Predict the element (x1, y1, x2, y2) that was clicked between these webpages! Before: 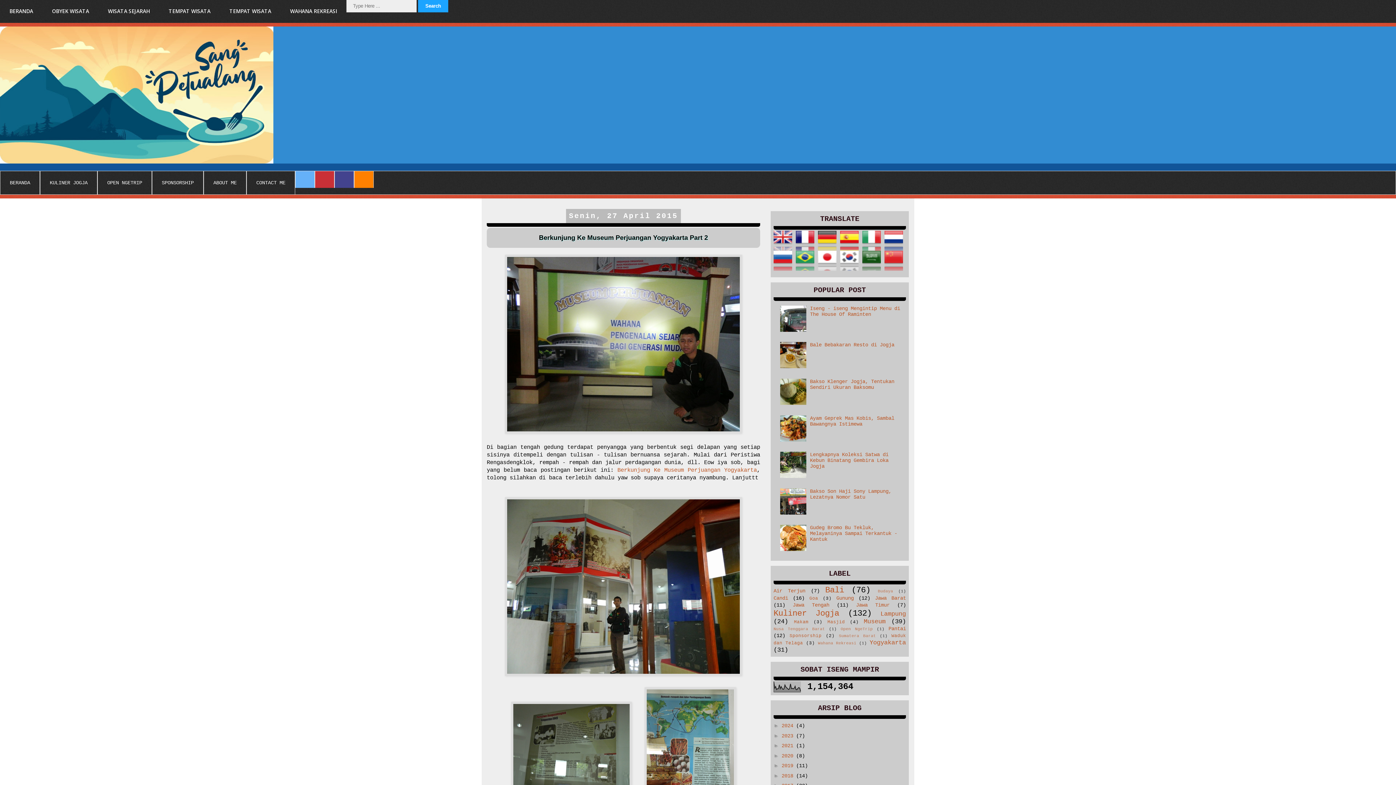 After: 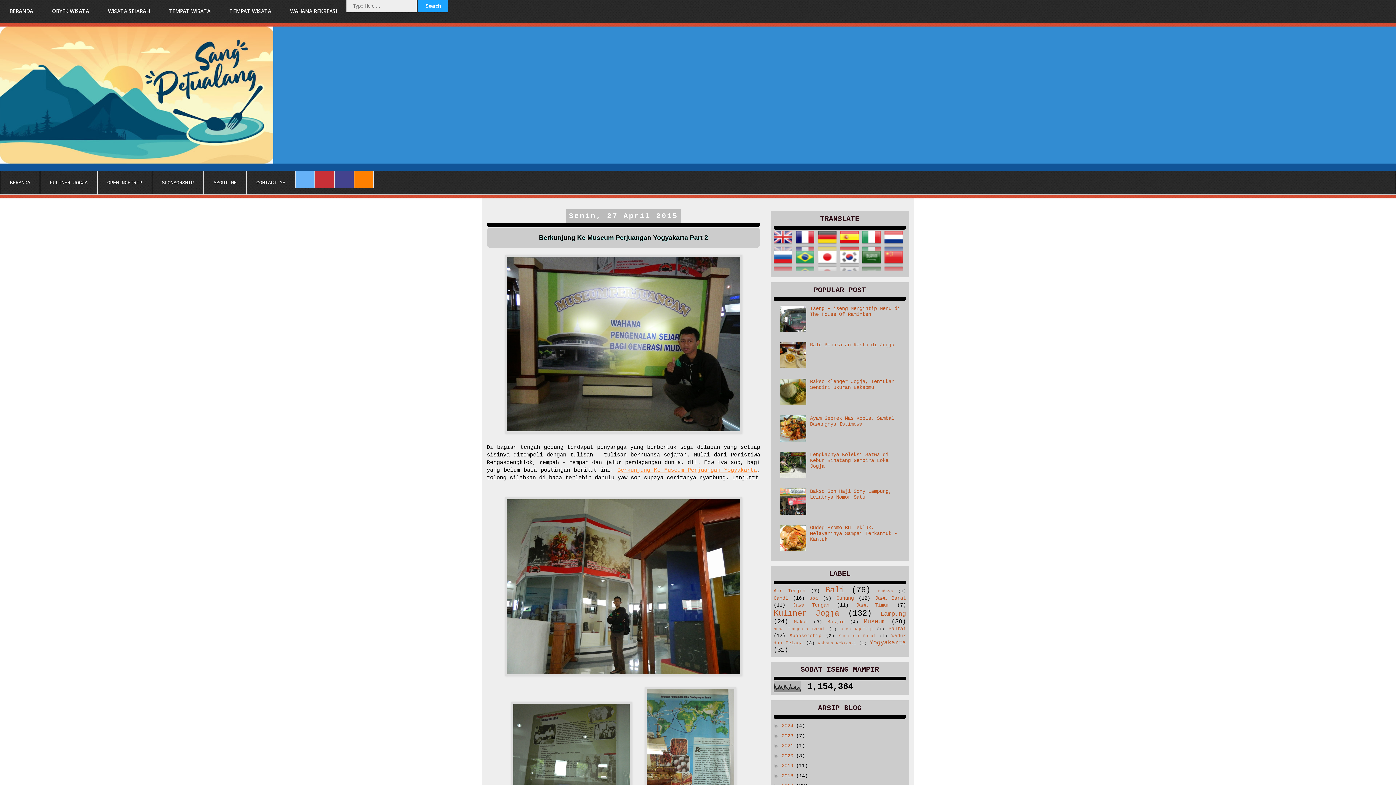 Action: label: Berkunjung Ke Museum Perjuangan Yogyakarta bbox: (617, 467, 757, 473)